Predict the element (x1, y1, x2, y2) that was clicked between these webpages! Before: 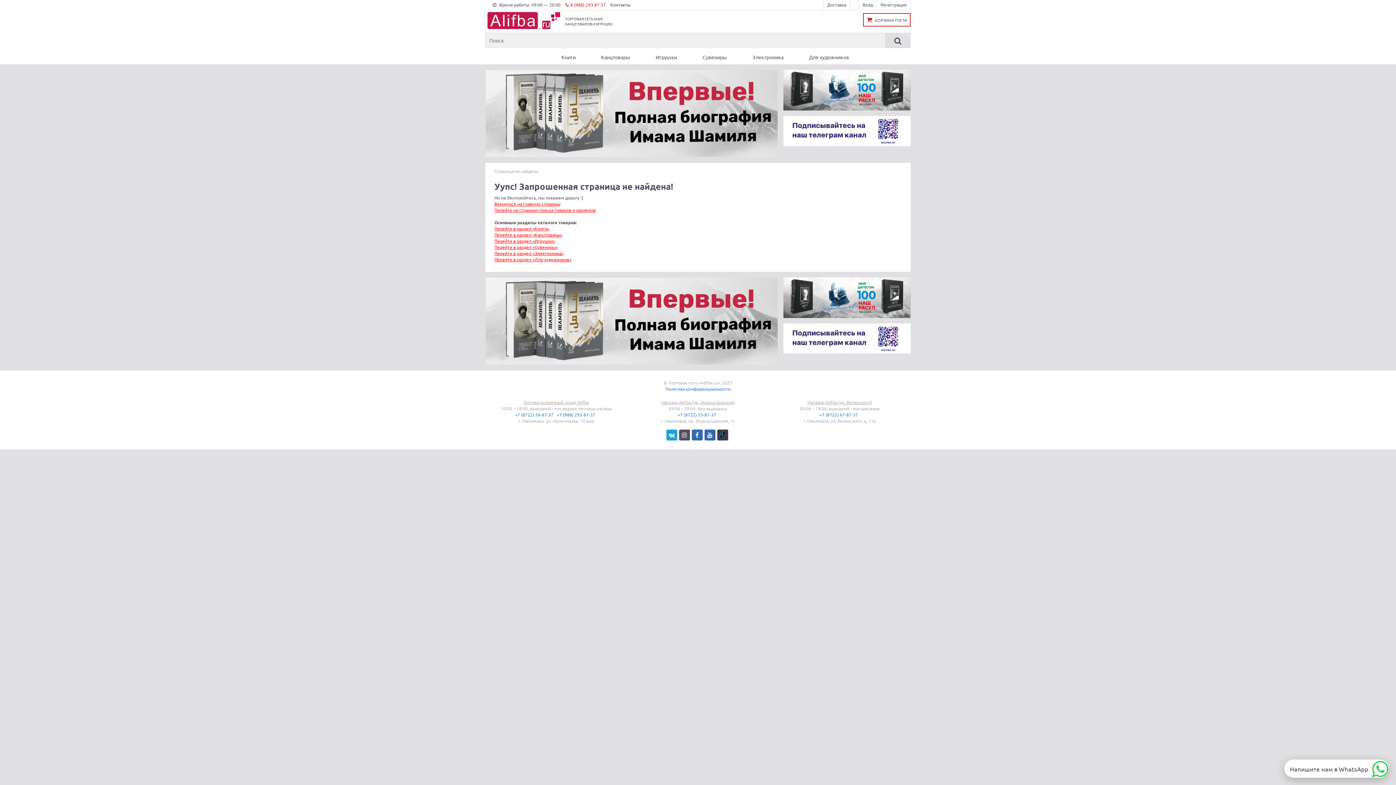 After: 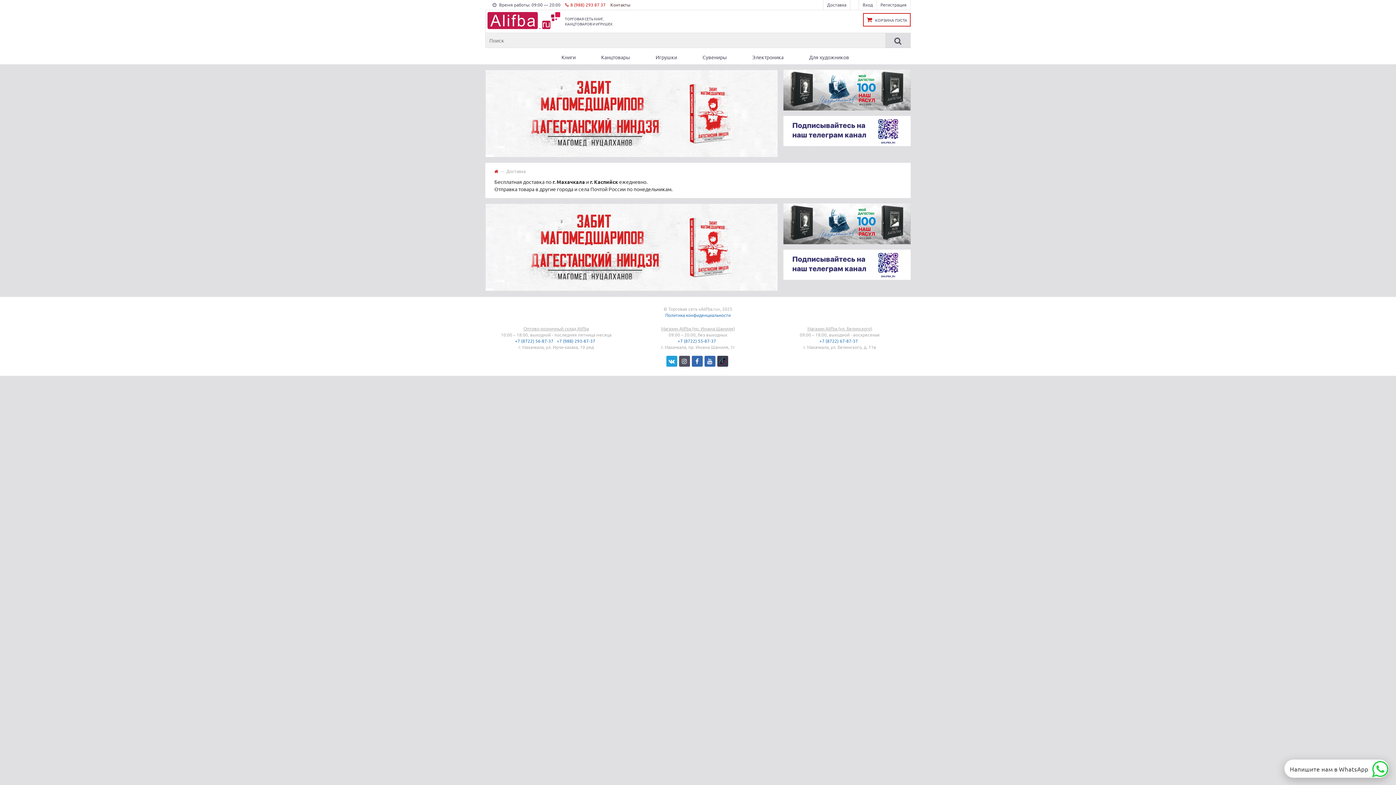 Action: label: Доставка bbox: (823, 0, 850, 9)